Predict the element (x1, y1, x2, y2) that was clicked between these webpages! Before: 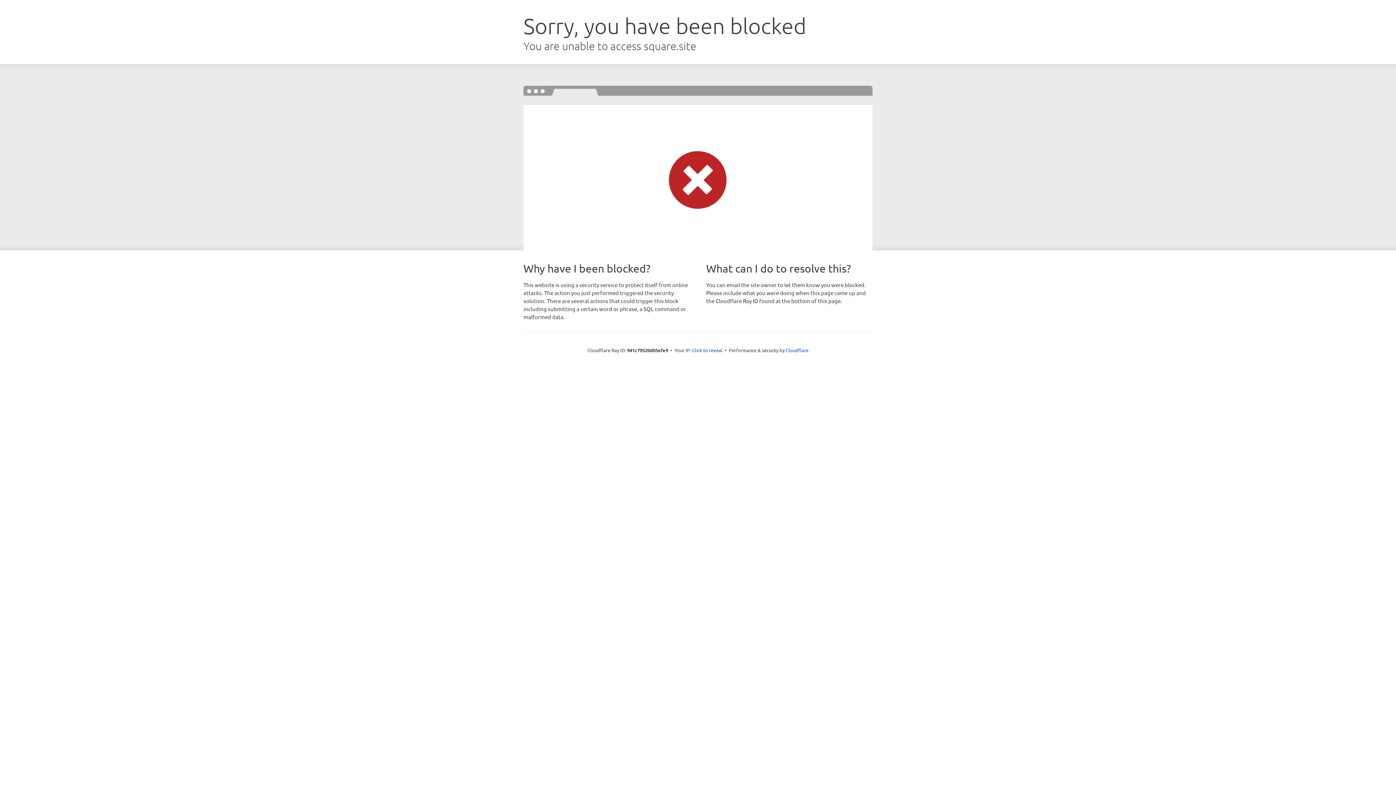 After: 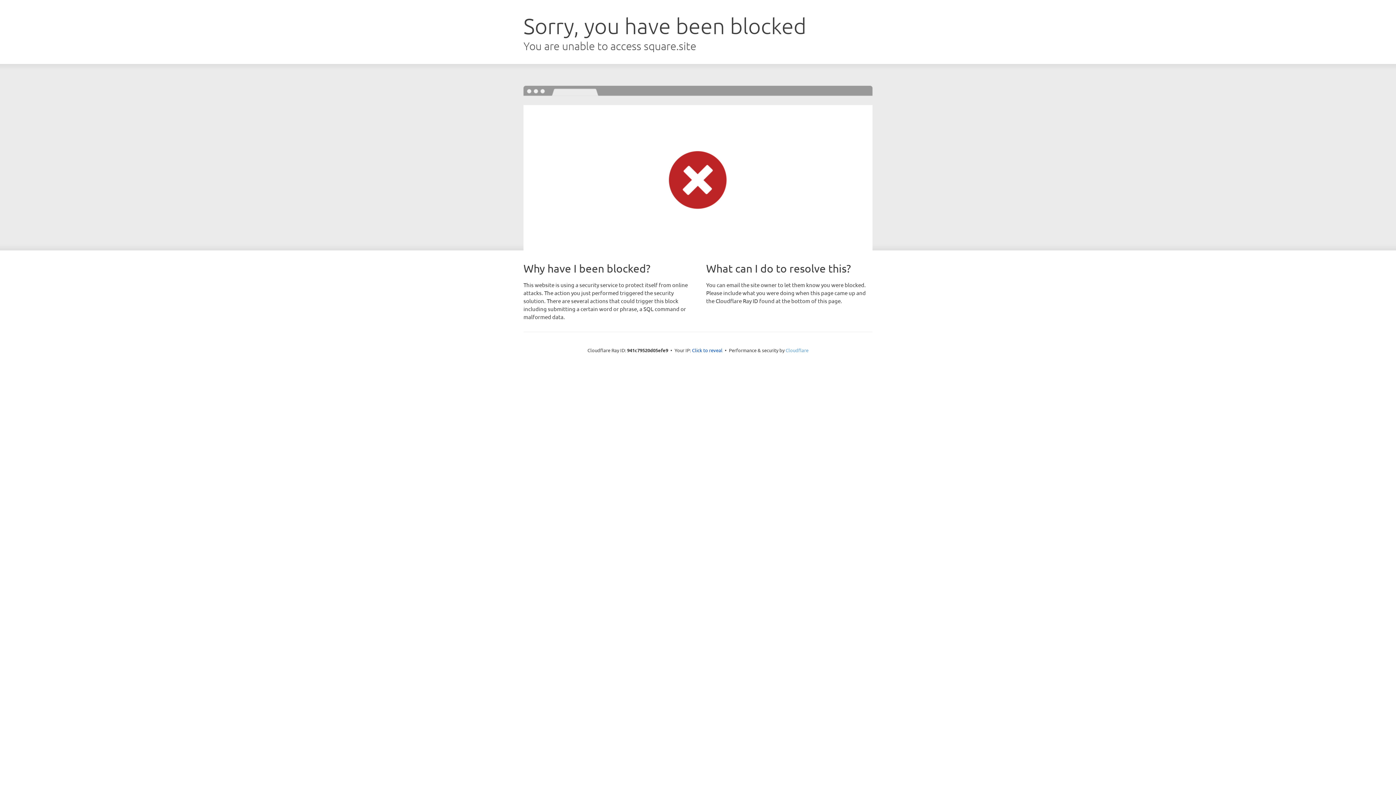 Action: bbox: (785, 347, 808, 353) label: Cloudflare